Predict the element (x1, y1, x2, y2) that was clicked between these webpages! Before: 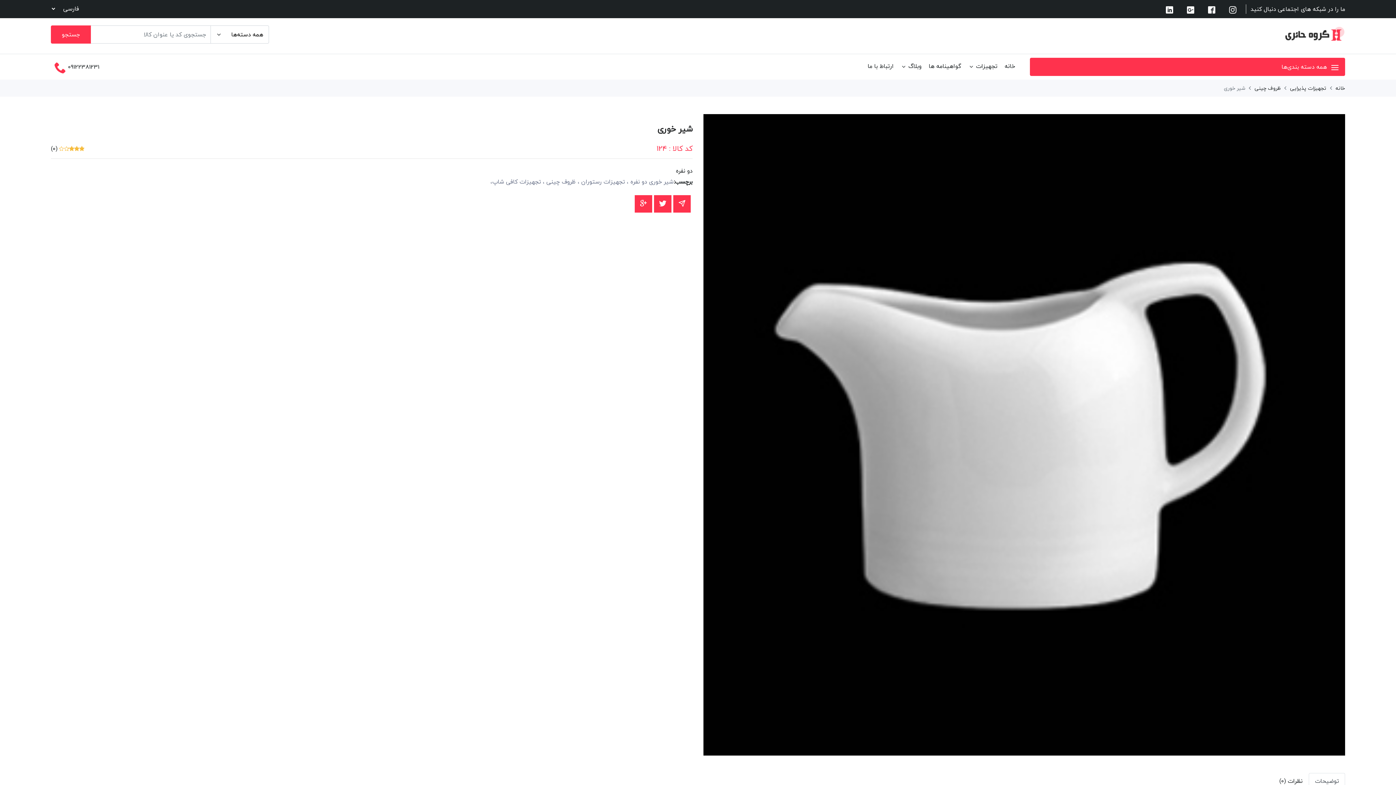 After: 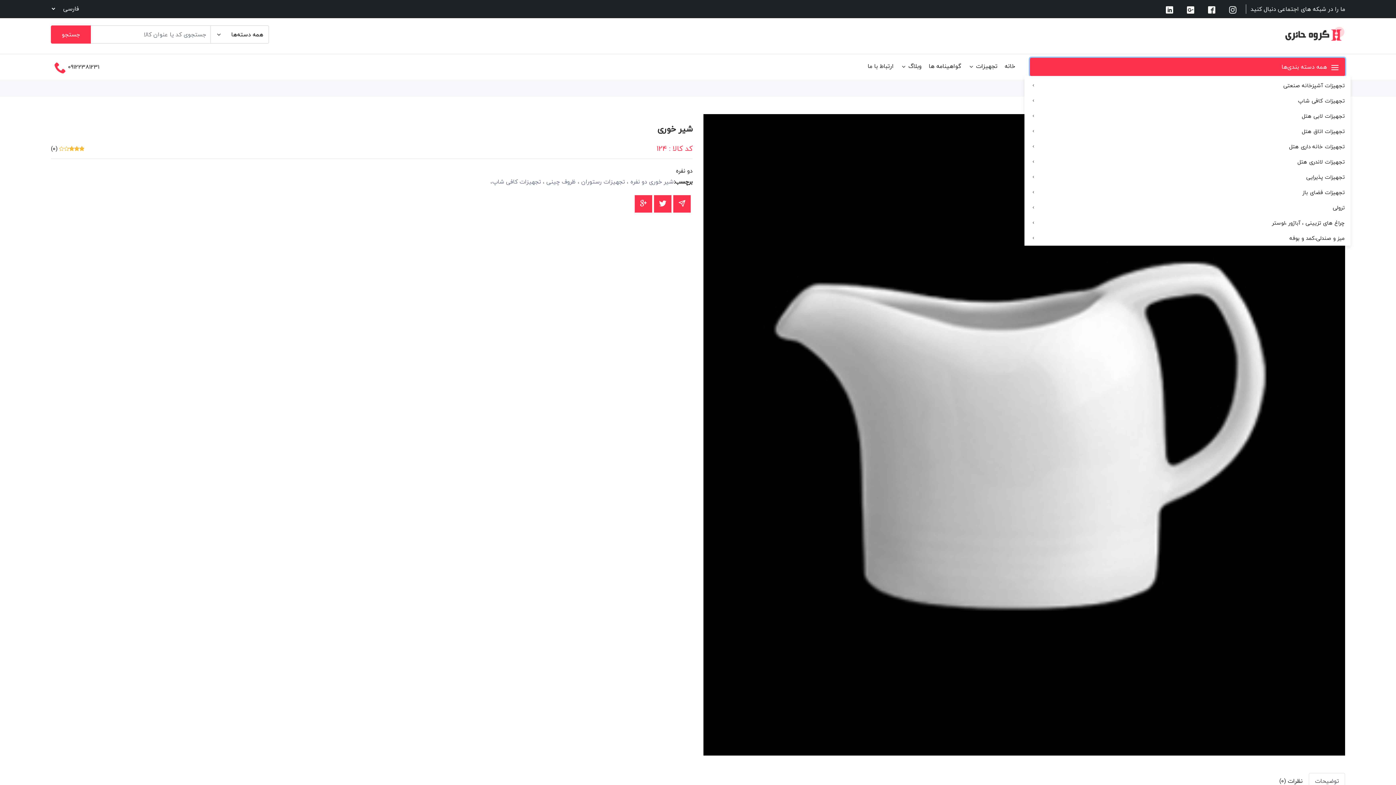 Action: bbox: (1030, 57, 1345, 76) label:  همه دسته بندی‌ها